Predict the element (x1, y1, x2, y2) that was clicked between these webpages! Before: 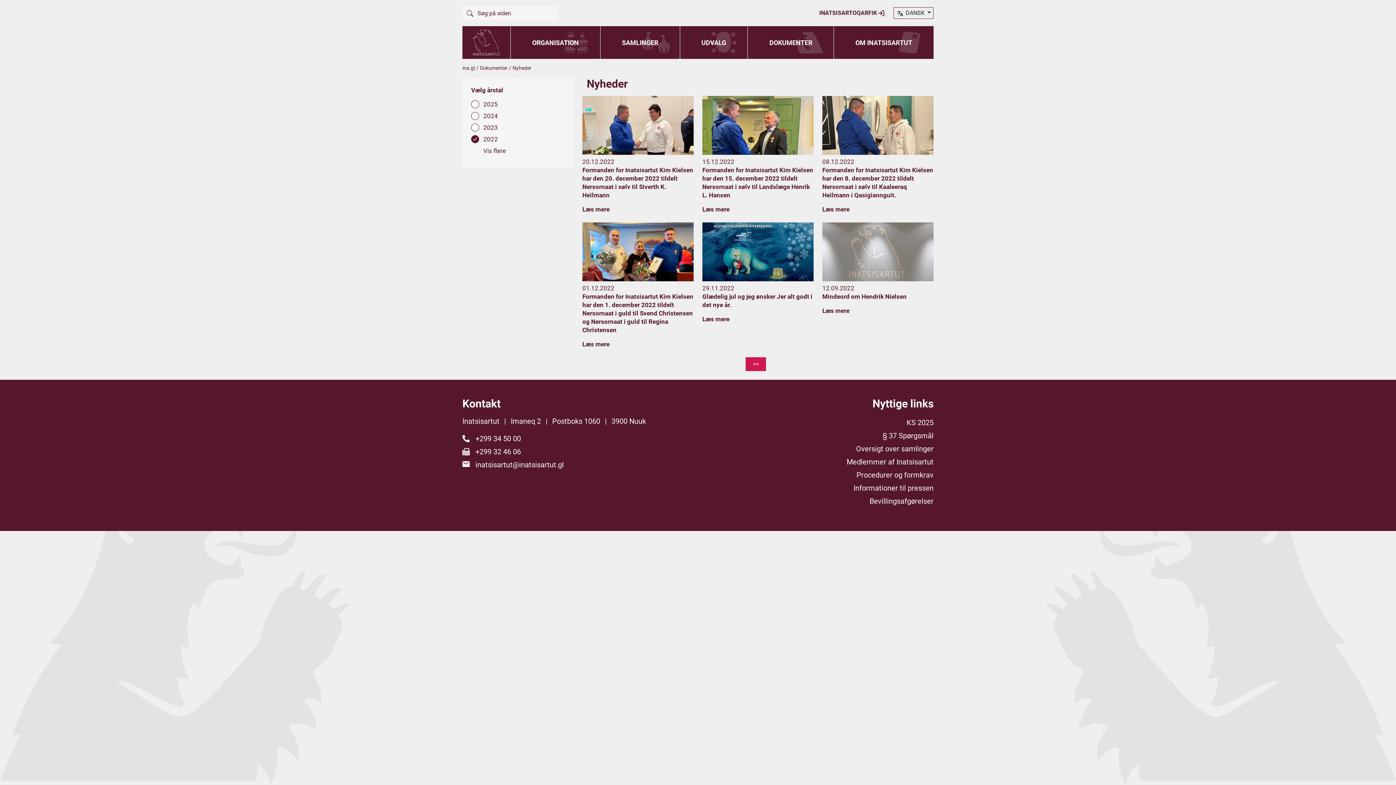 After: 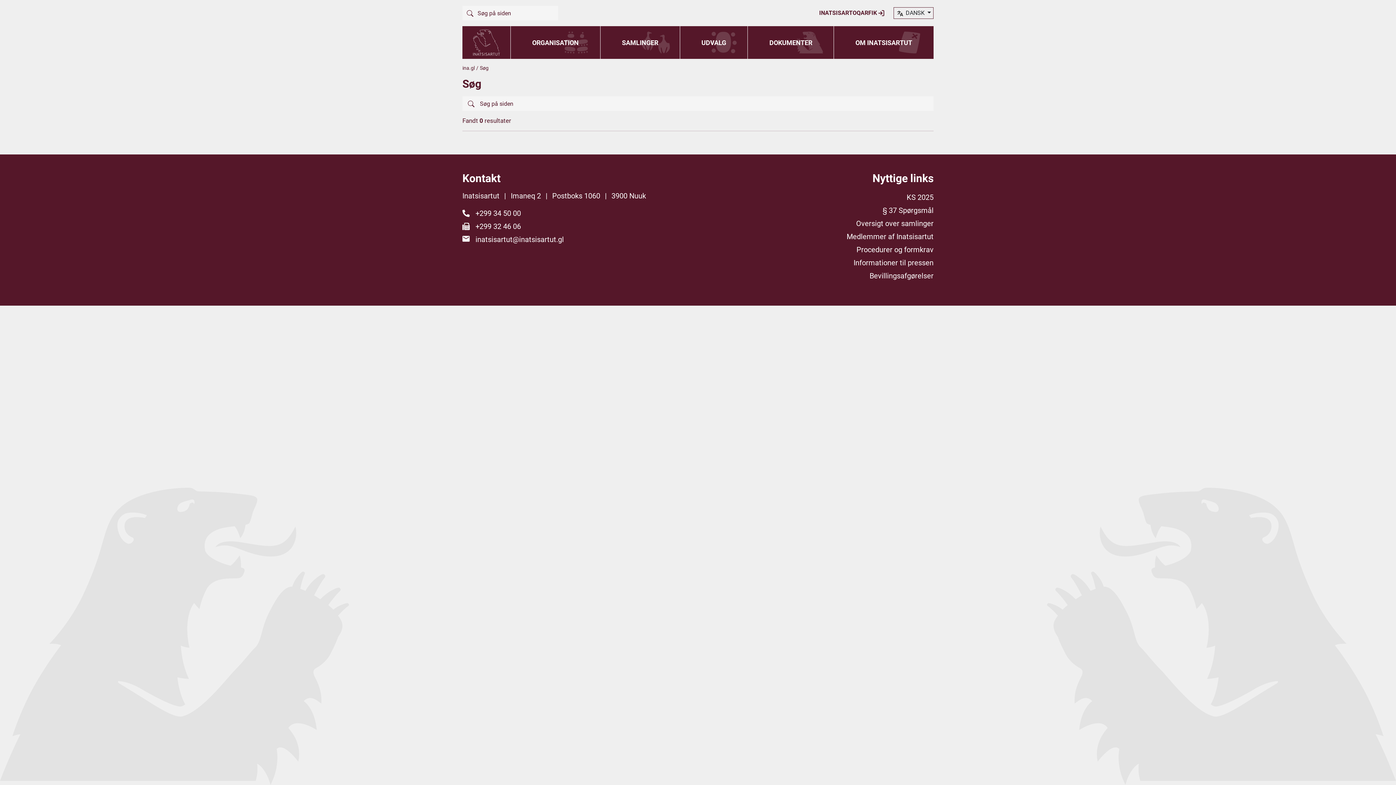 Action: bbox: (462, 5, 477, 20)